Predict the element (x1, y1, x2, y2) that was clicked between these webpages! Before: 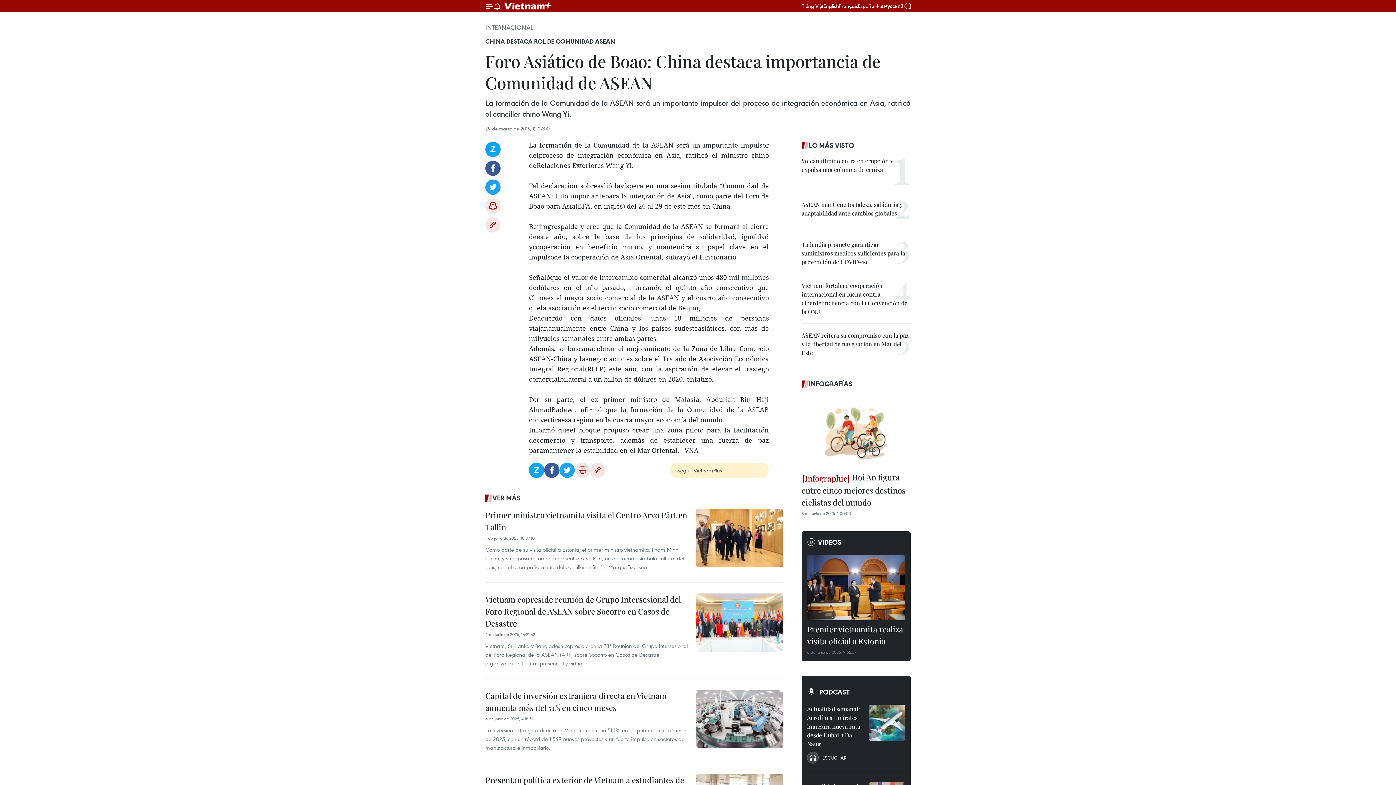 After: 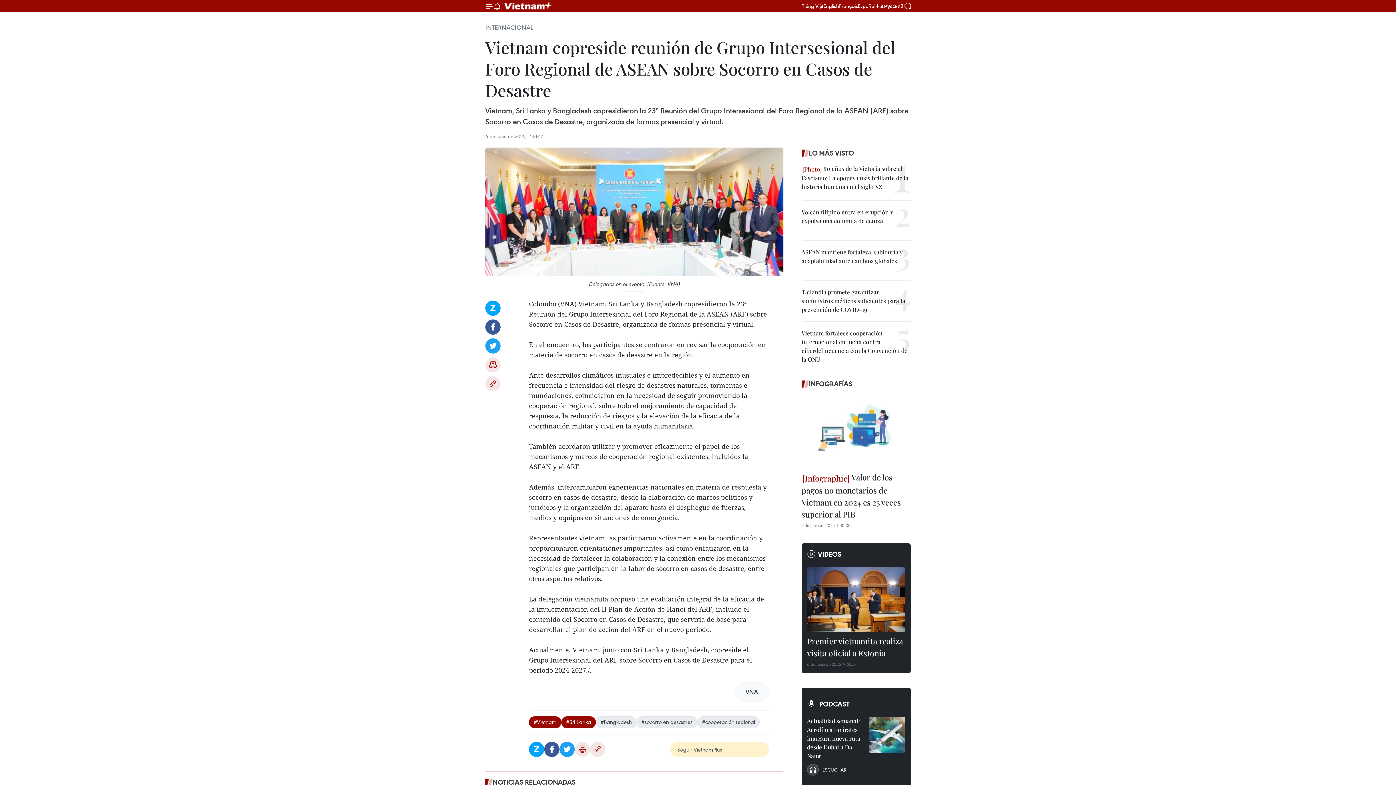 Action: bbox: (485, 593, 689, 631) label: Vietnam copreside reunión de Grupo Intersesional del Foro Regional de ASEAN sobre Socorro en Casos de Desastre